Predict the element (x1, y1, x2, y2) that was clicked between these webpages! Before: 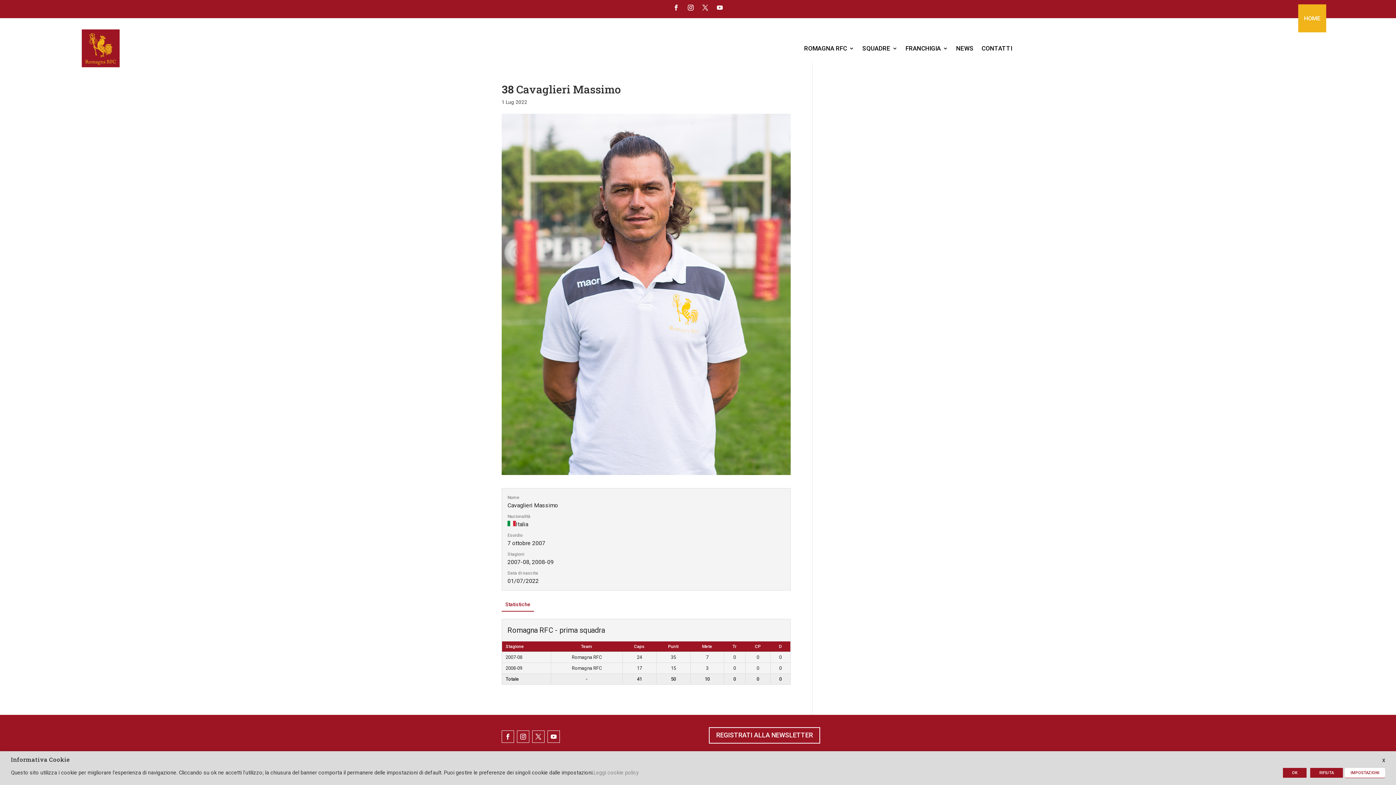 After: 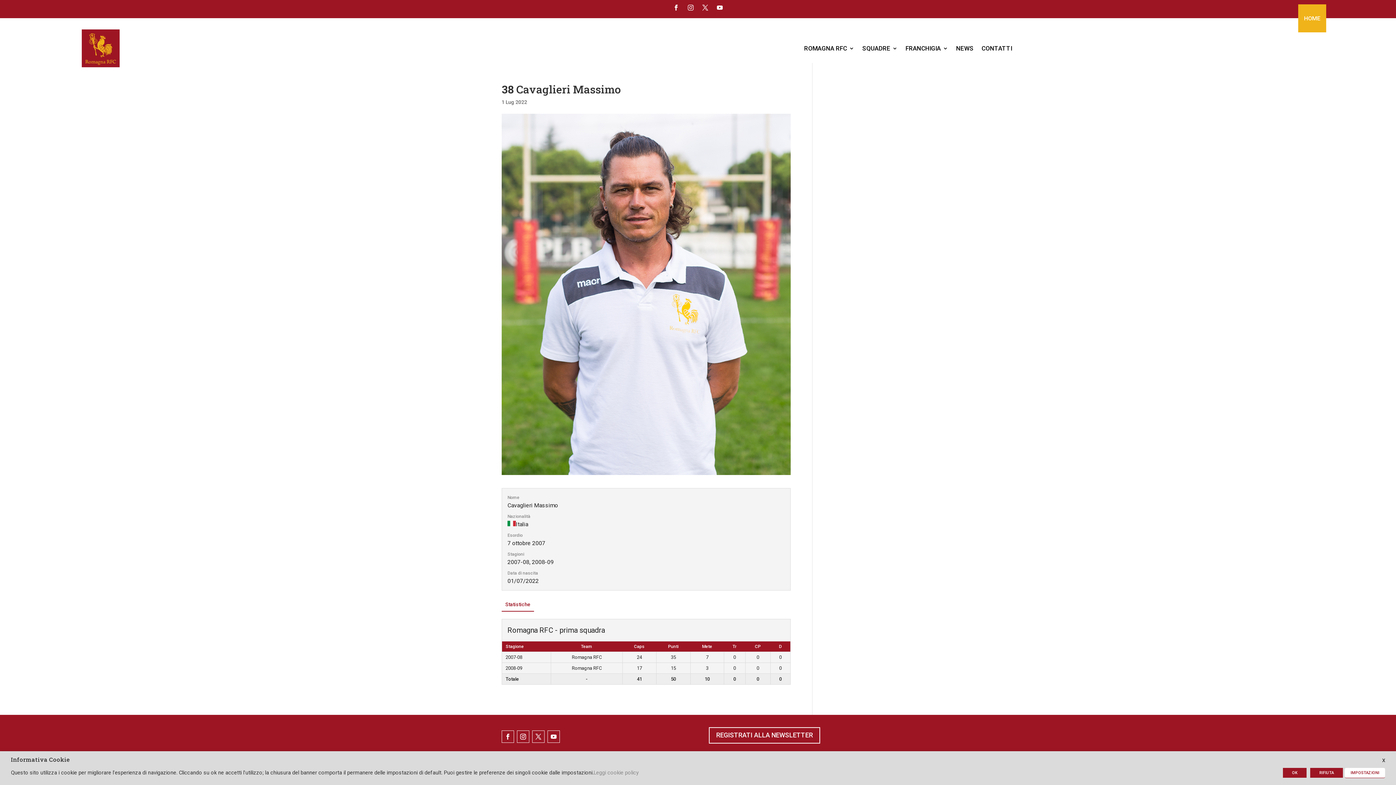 Action: bbox: (685, 1, 696, 13)